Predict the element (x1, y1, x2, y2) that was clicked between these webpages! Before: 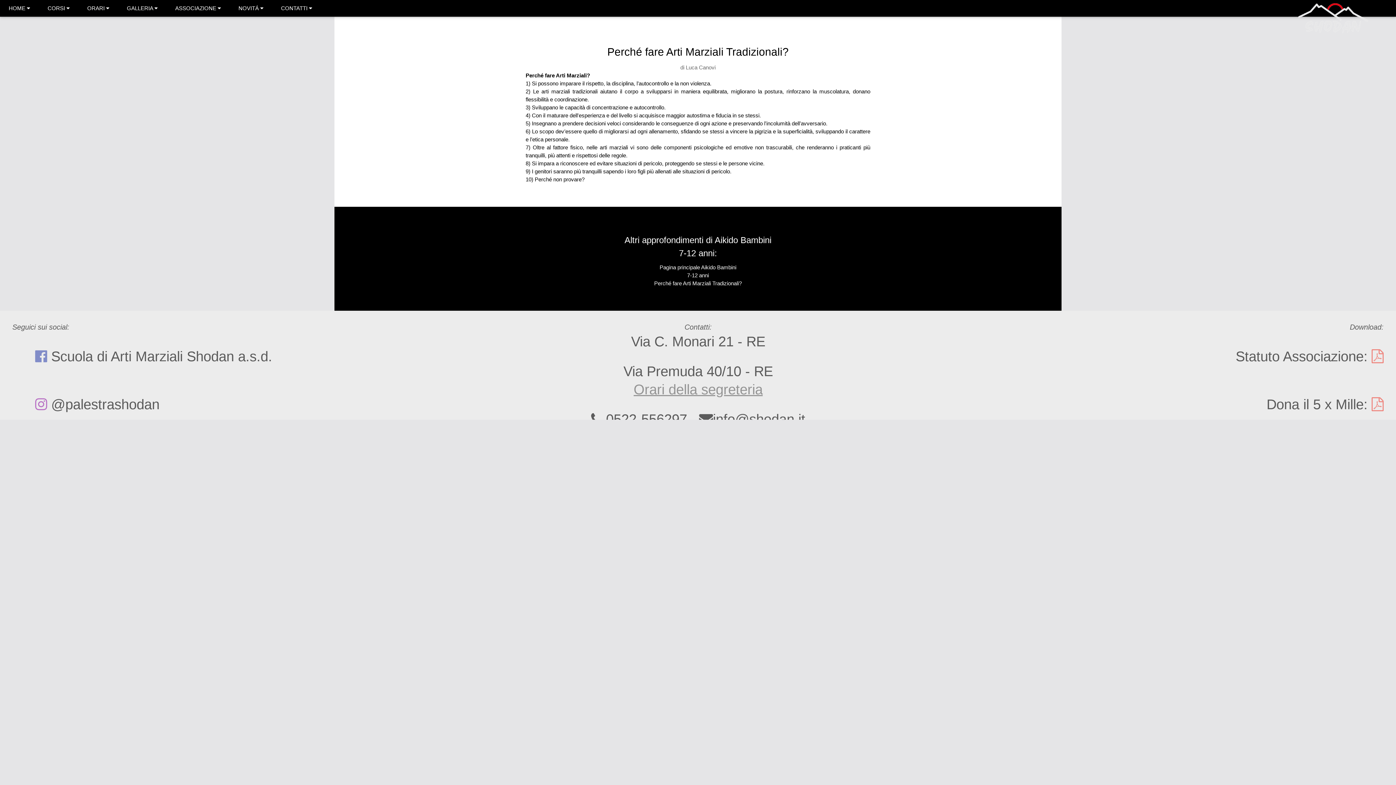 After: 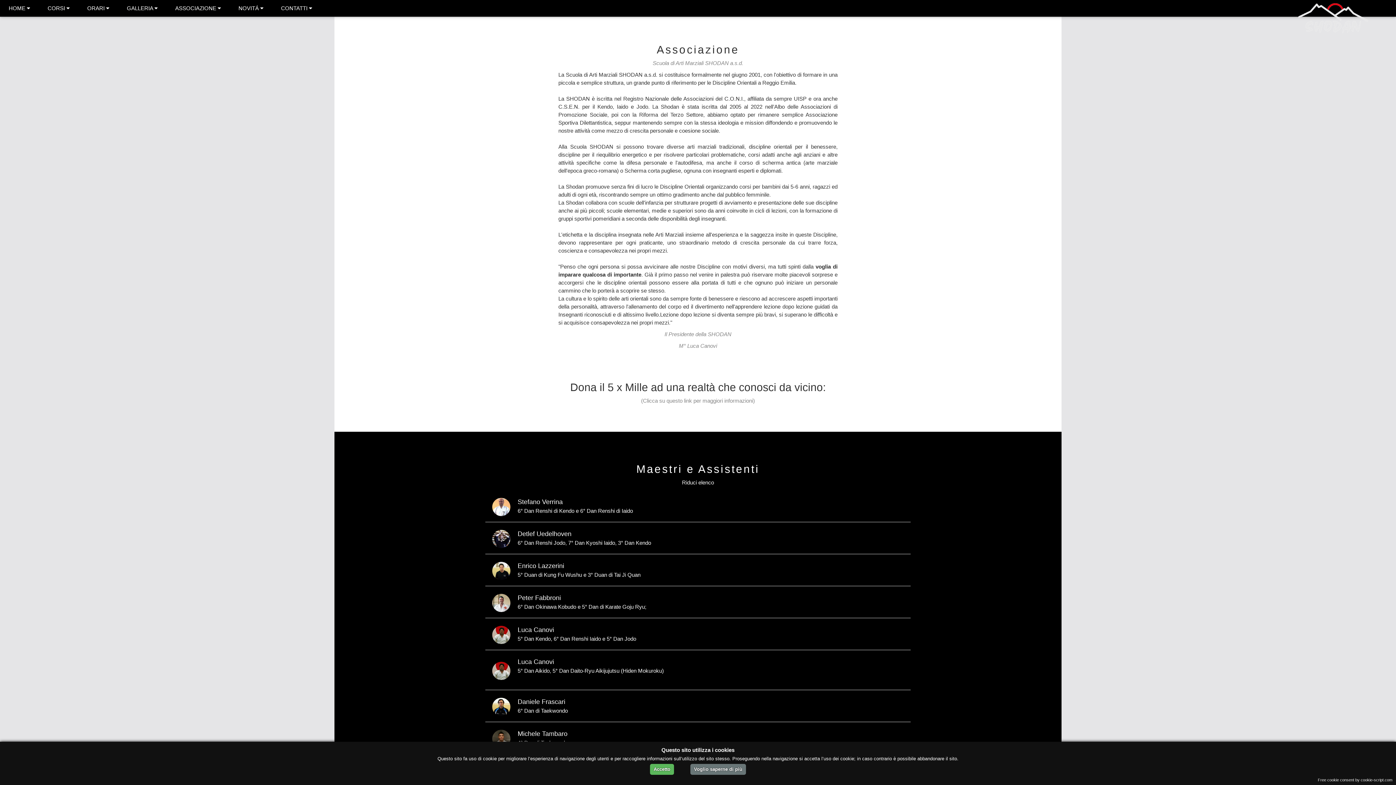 Action: label: ASSOCIAZIONE  bbox: (166, 0, 229, 16)